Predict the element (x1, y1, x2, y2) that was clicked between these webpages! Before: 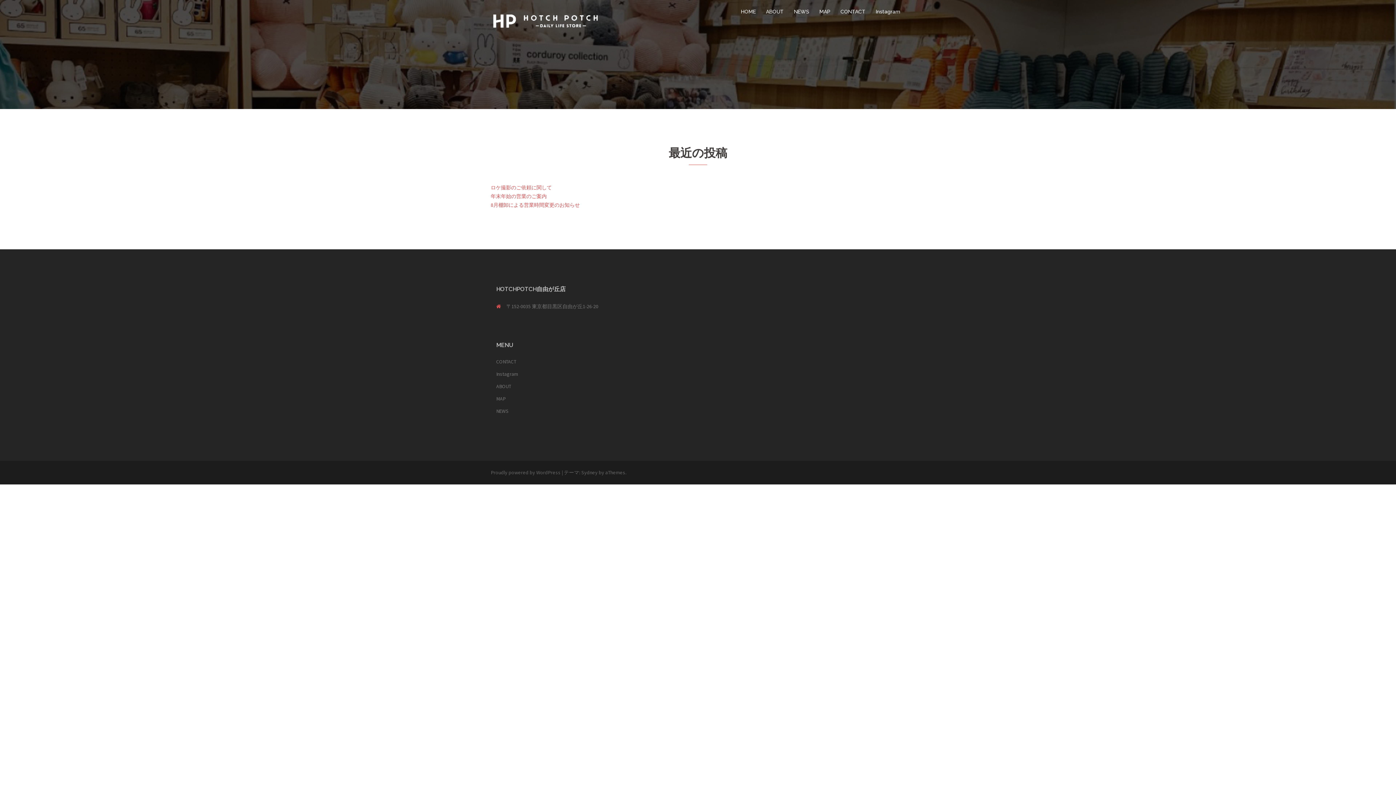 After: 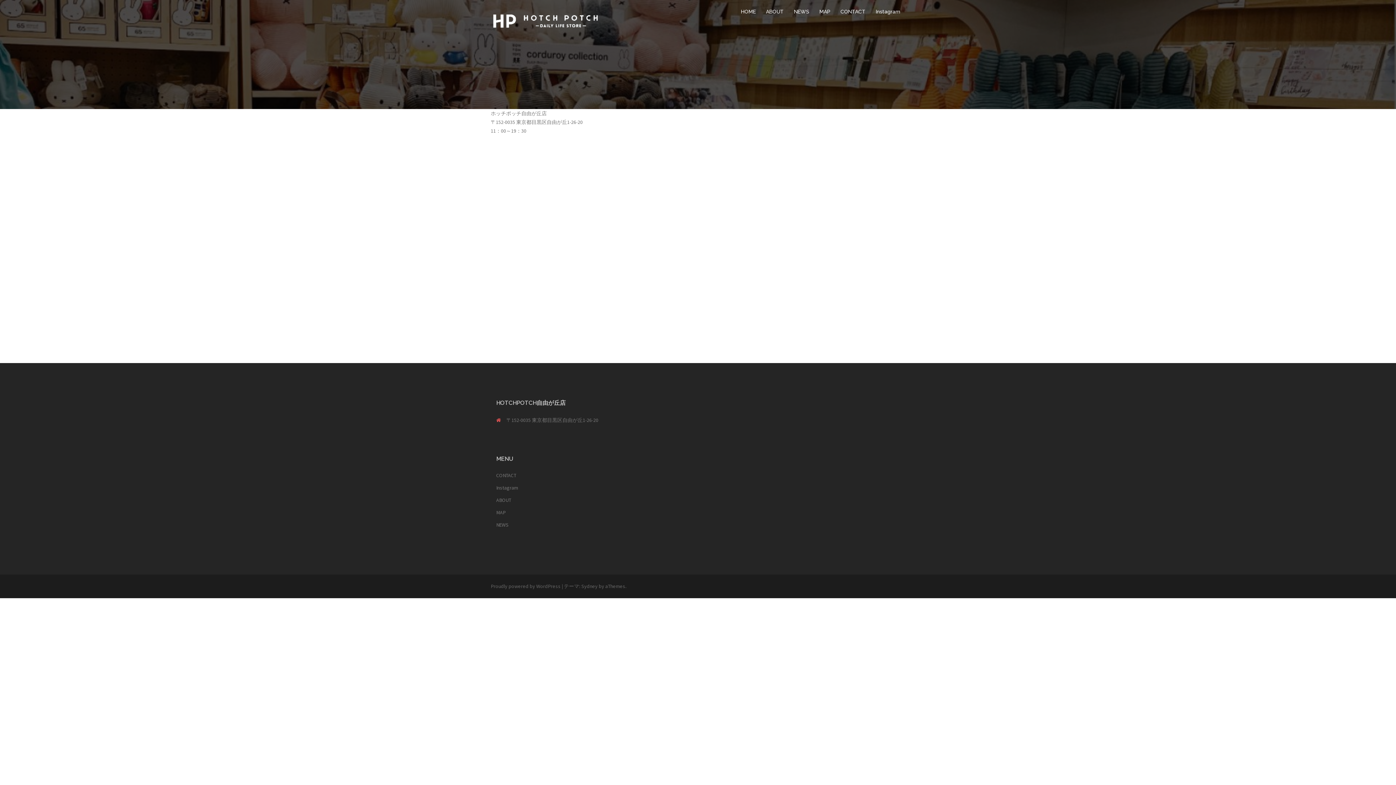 Action: bbox: (496, 395, 505, 402) label: MAP